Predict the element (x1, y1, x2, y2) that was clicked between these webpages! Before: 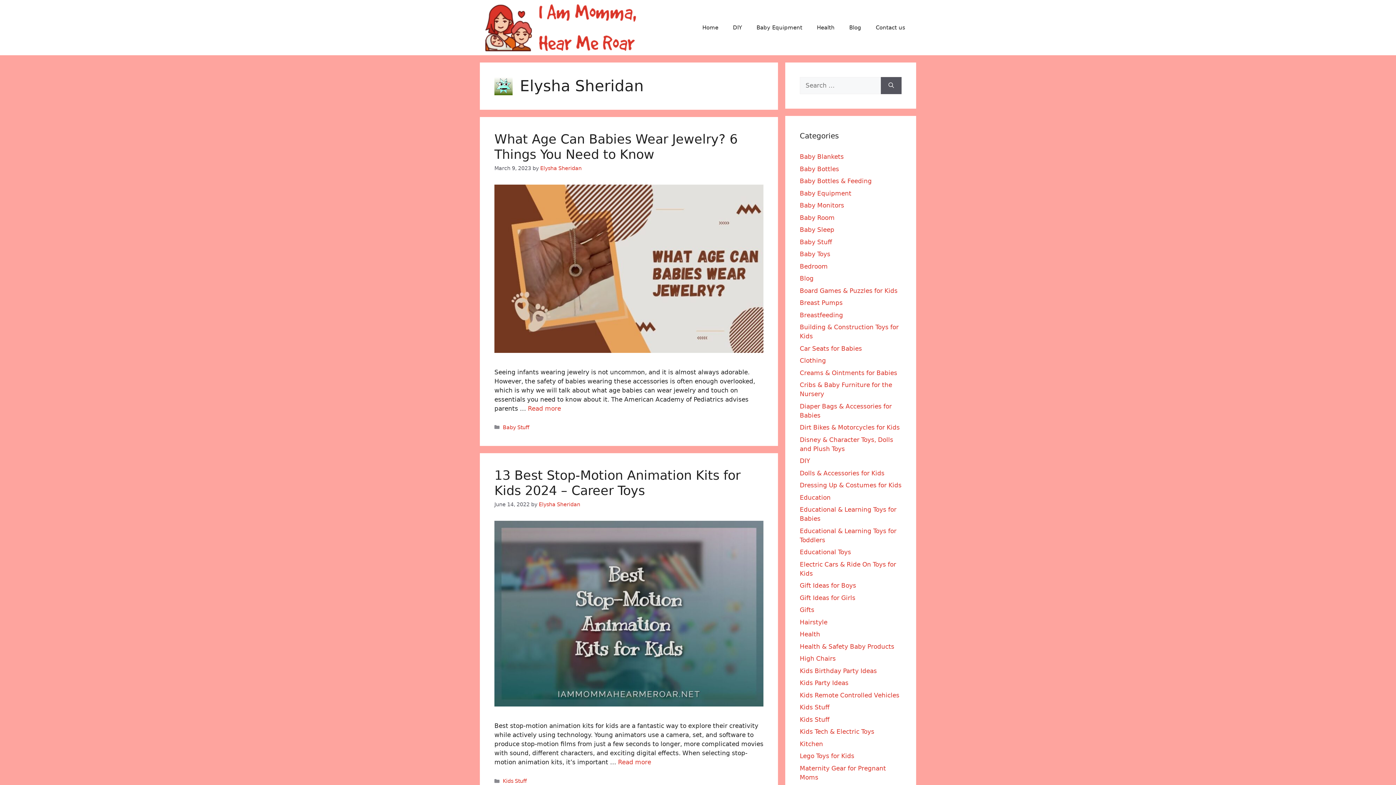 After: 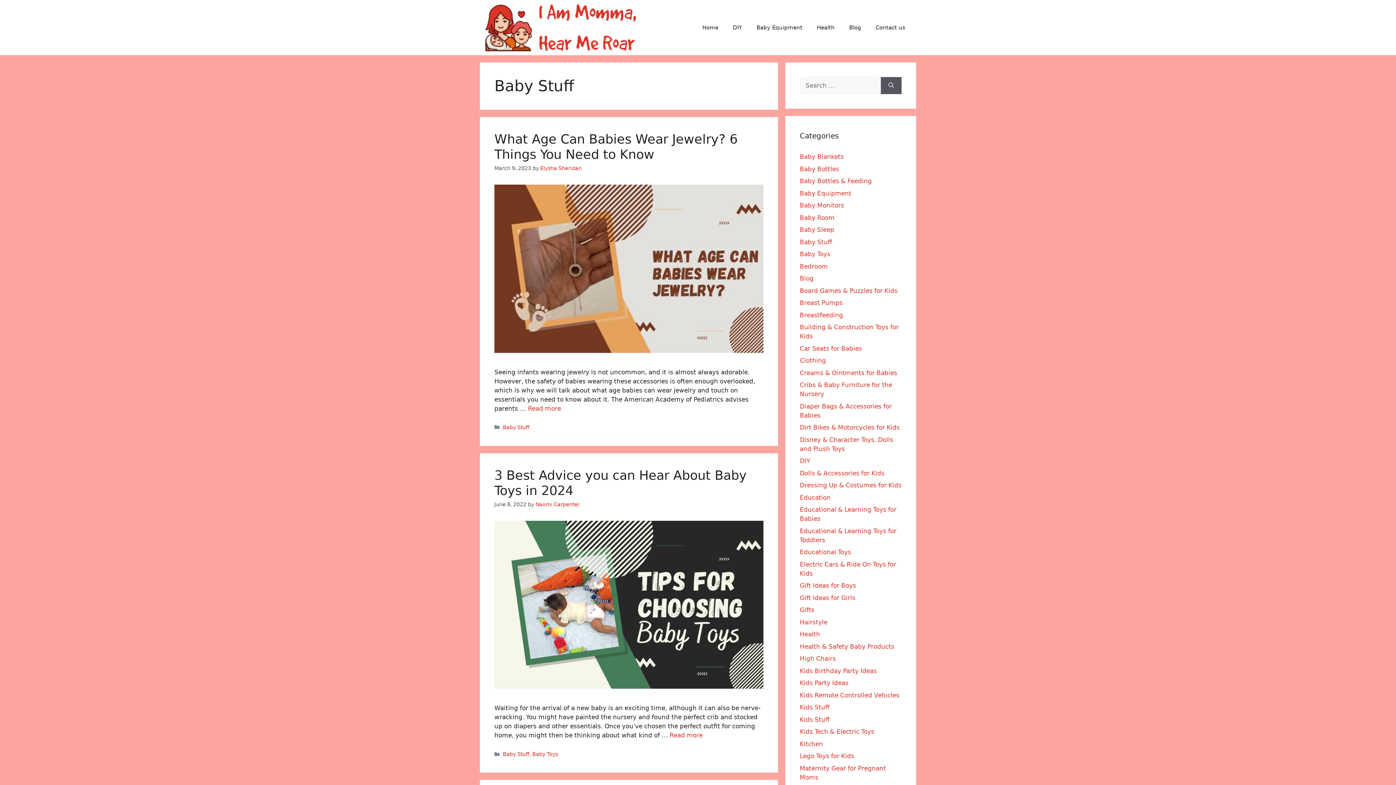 Action: bbox: (502, 424, 529, 430) label: Baby Stuff